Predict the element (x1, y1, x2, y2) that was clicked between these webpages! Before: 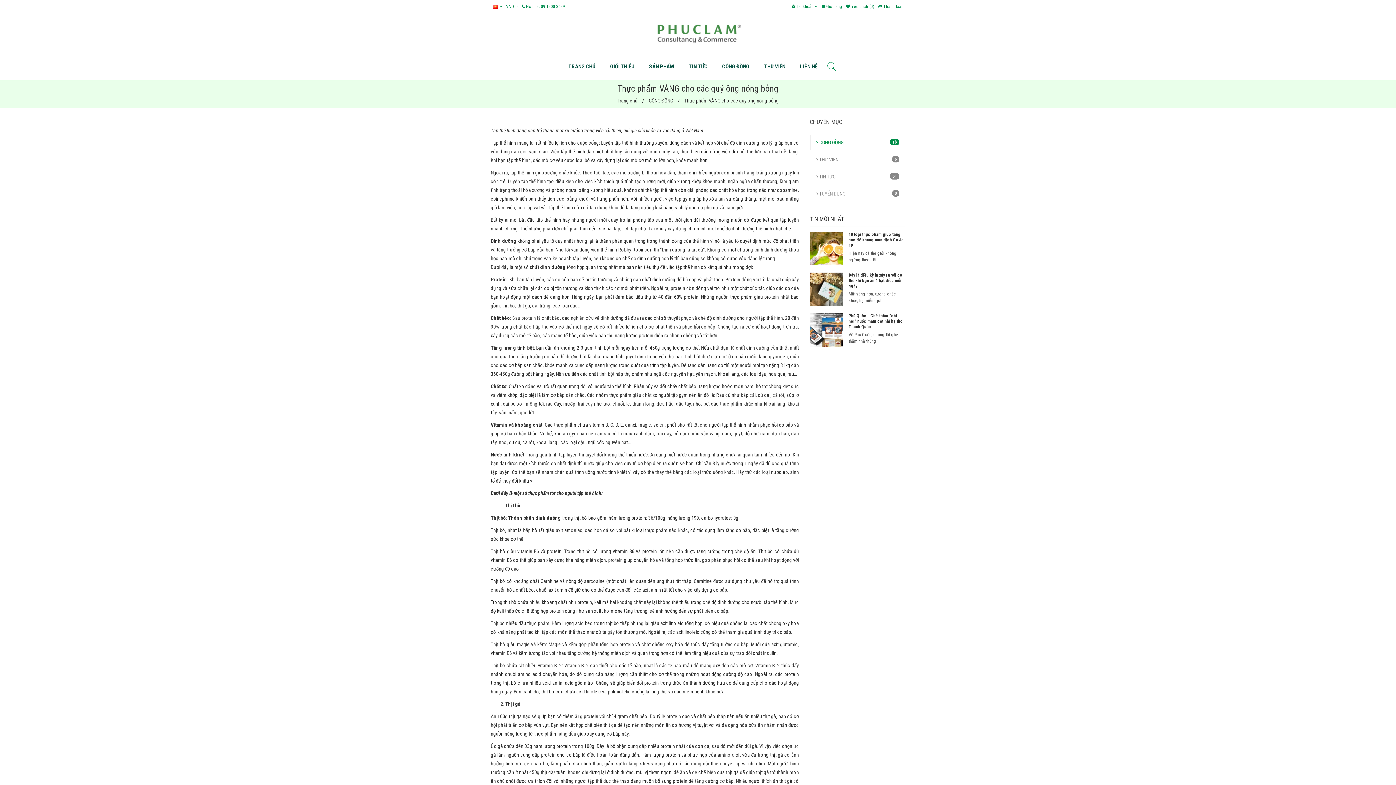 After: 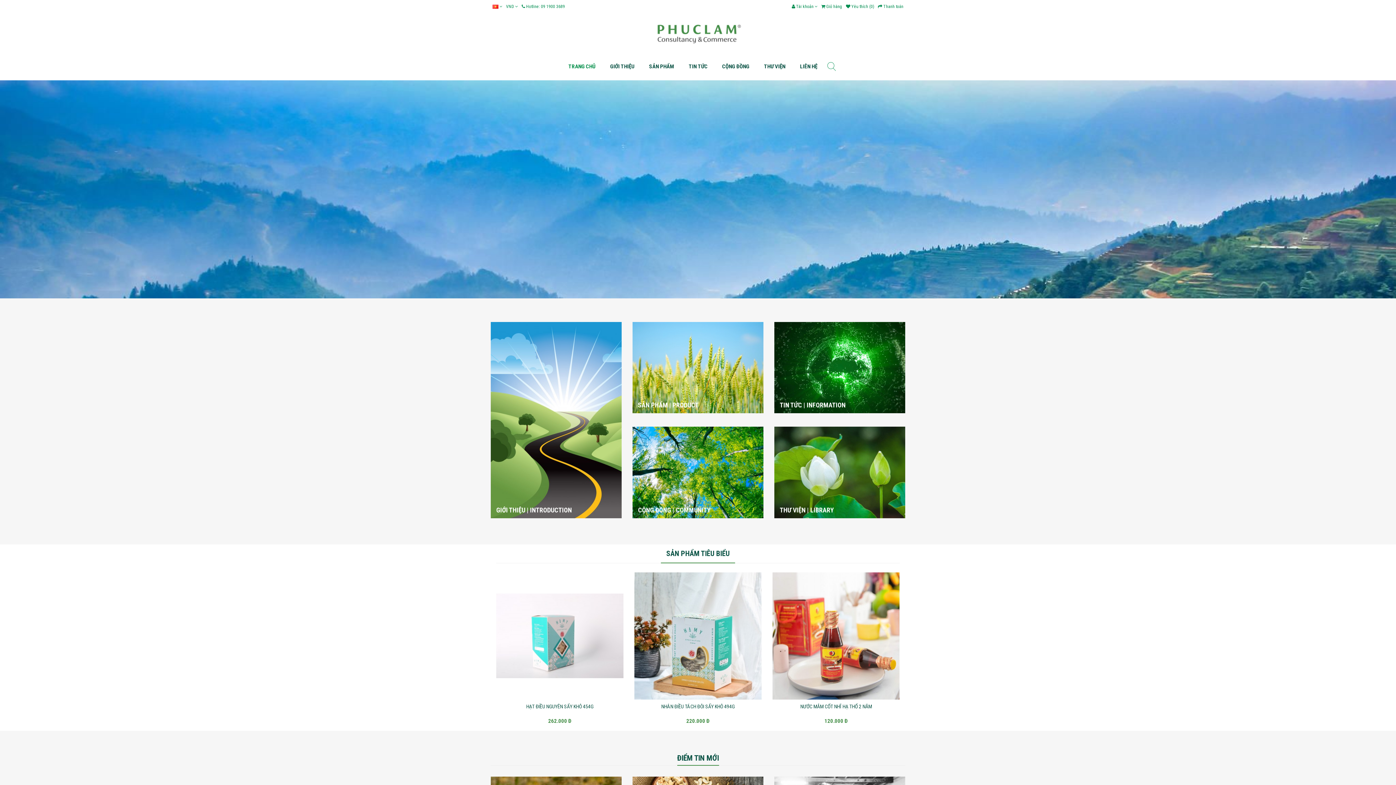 Action: bbox: (655, 29, 741, 35)